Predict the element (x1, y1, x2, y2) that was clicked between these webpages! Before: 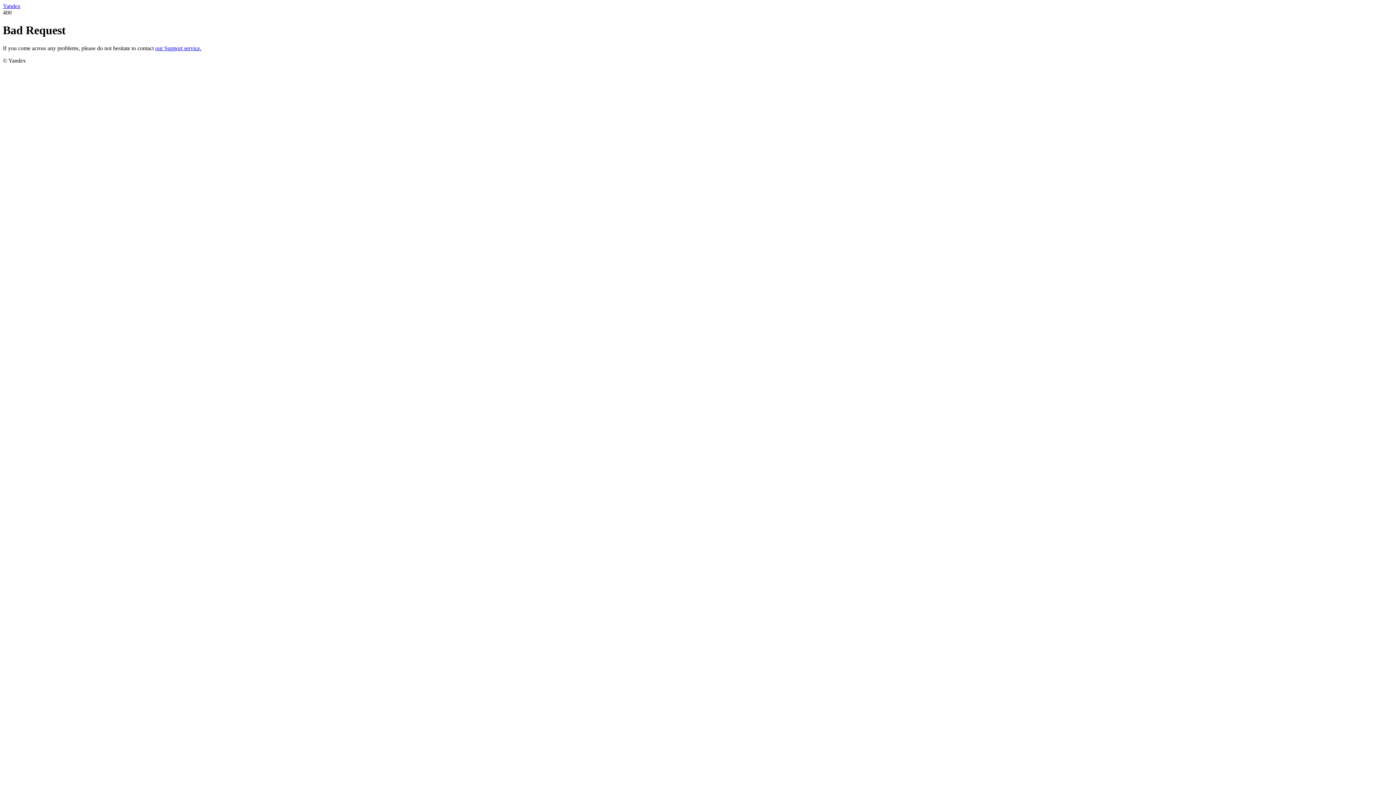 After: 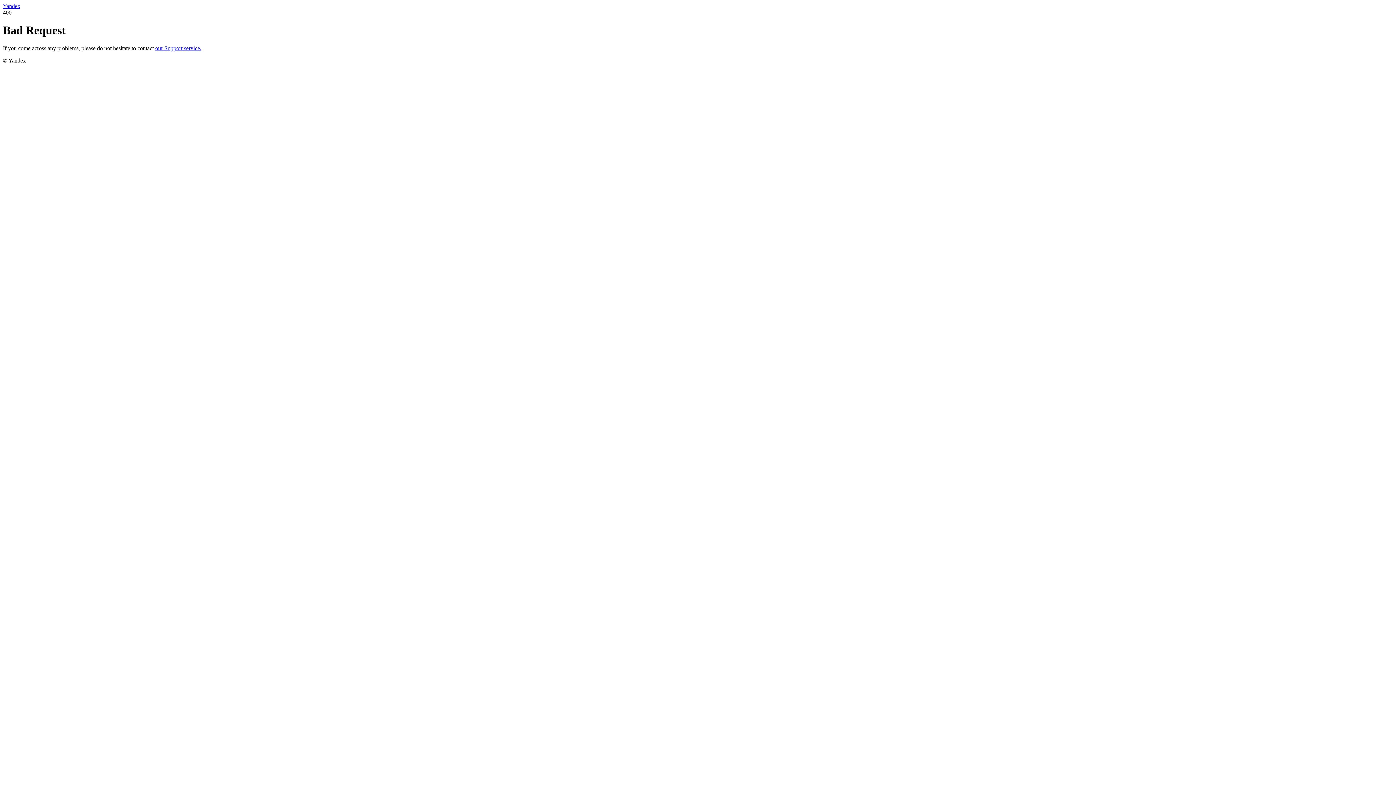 Action: bbox: (2, 2, 20, 9) label: Yandex